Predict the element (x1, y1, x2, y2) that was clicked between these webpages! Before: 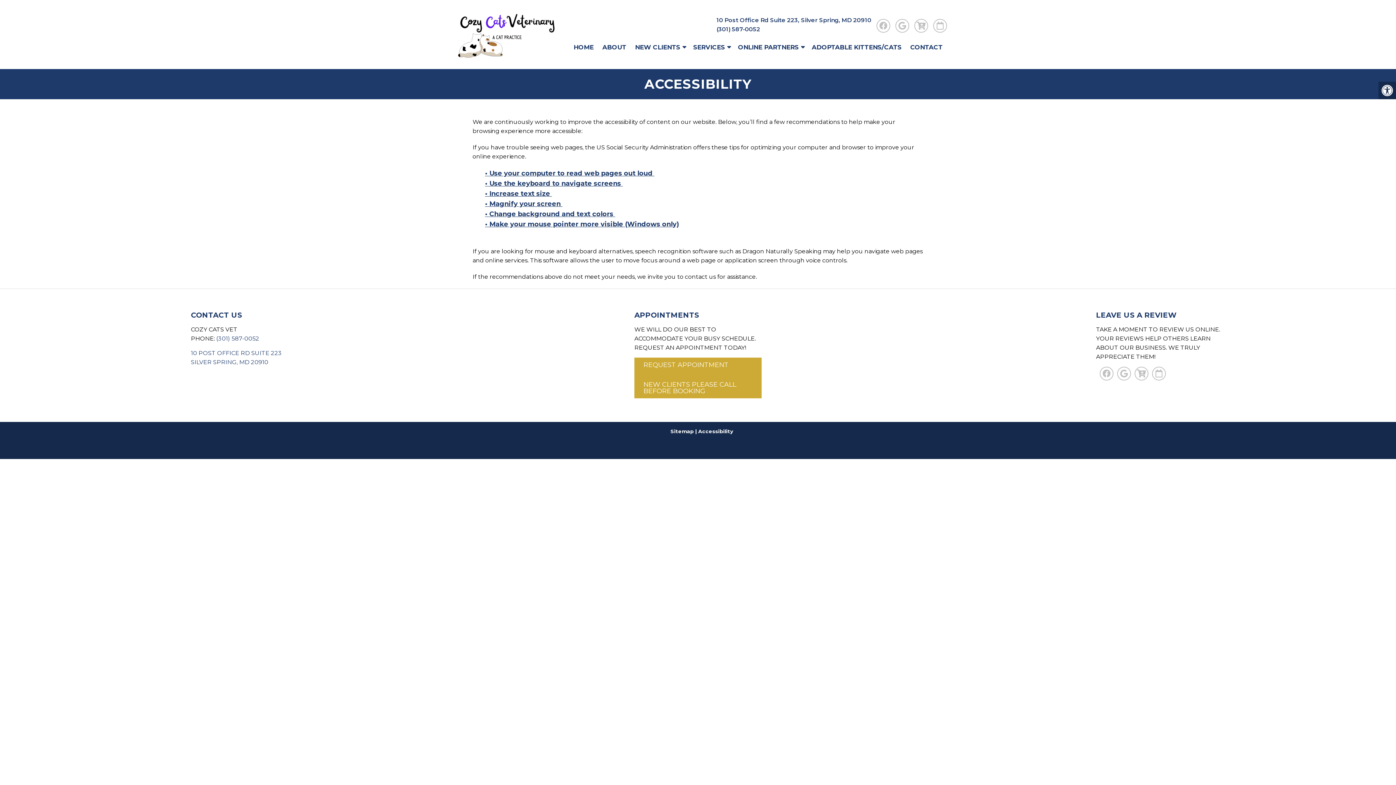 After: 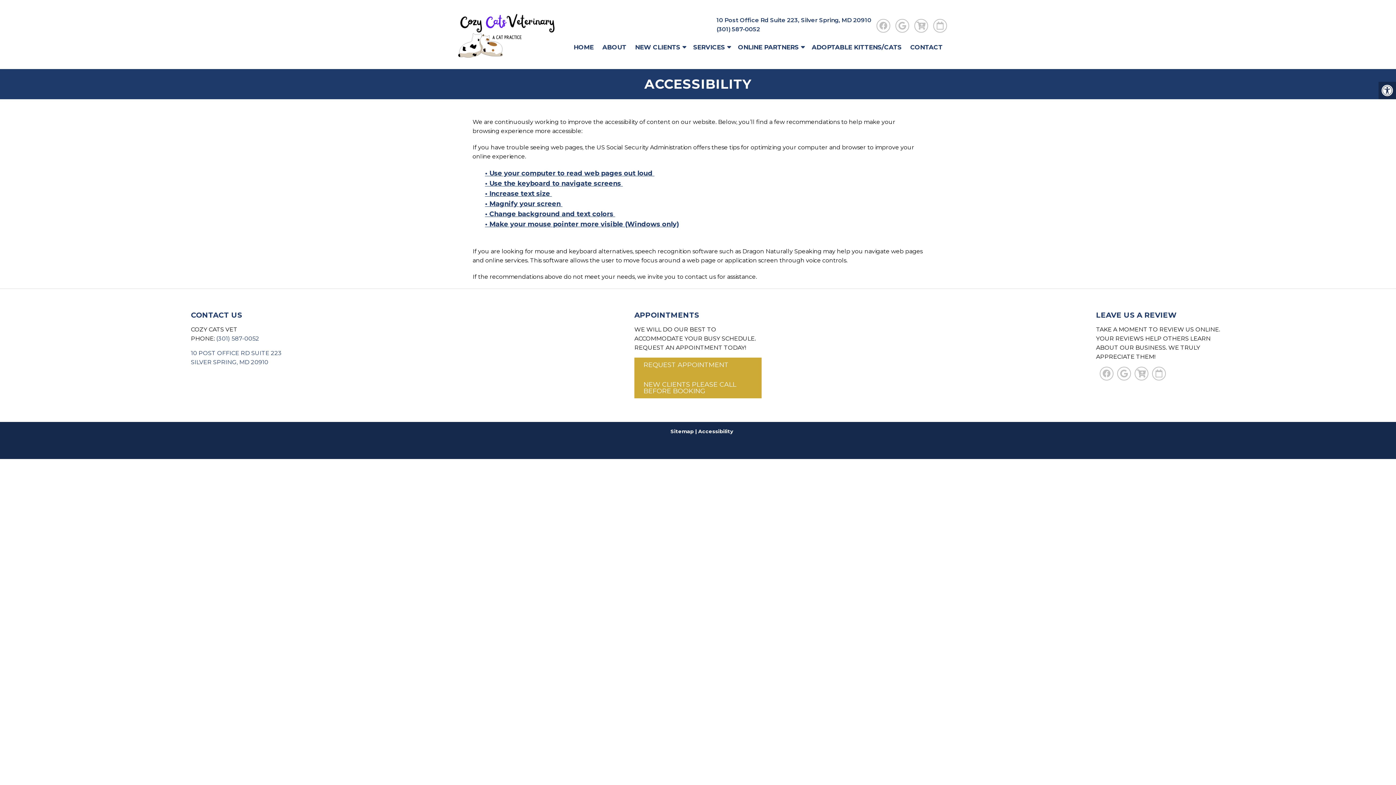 Action: label: (301) 587-0052 bbox: (216, 335, 259, 342)